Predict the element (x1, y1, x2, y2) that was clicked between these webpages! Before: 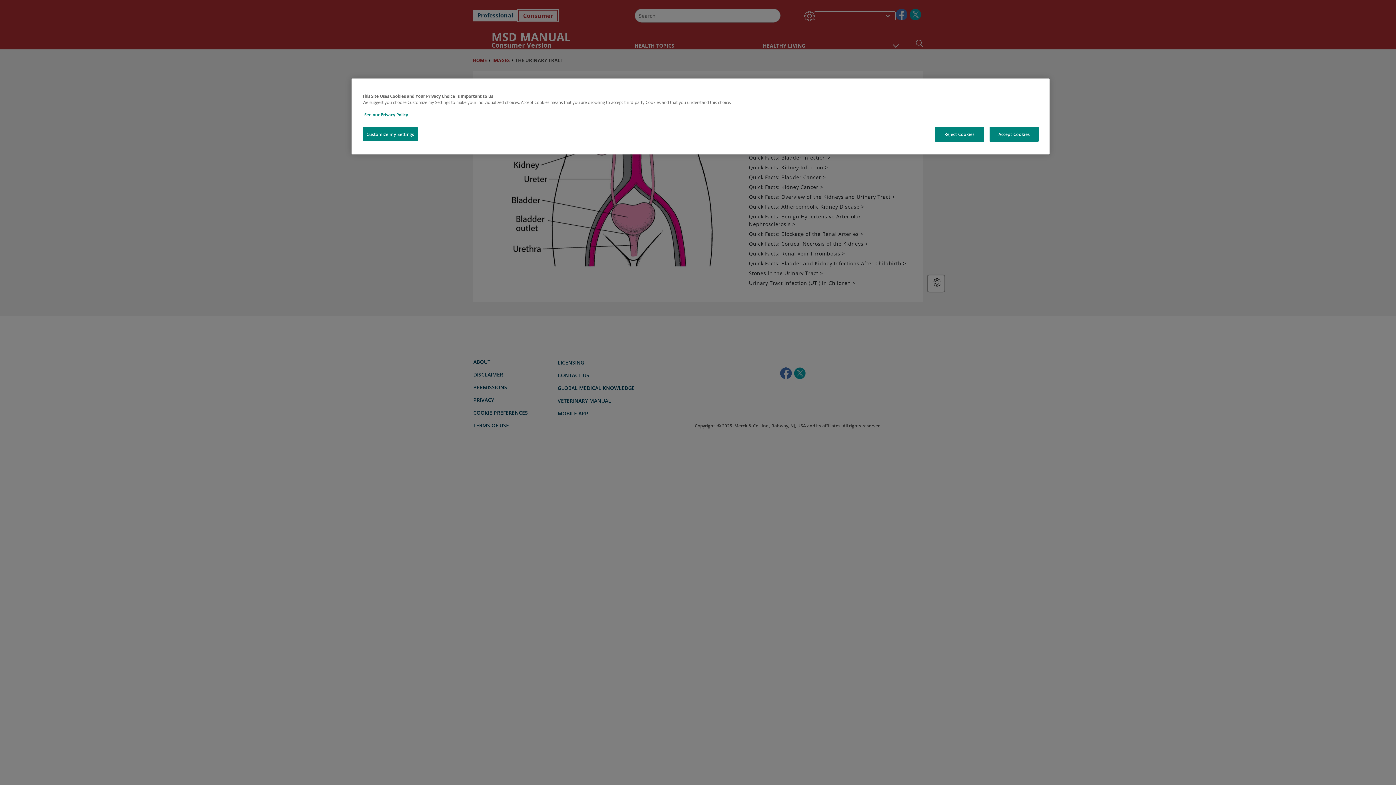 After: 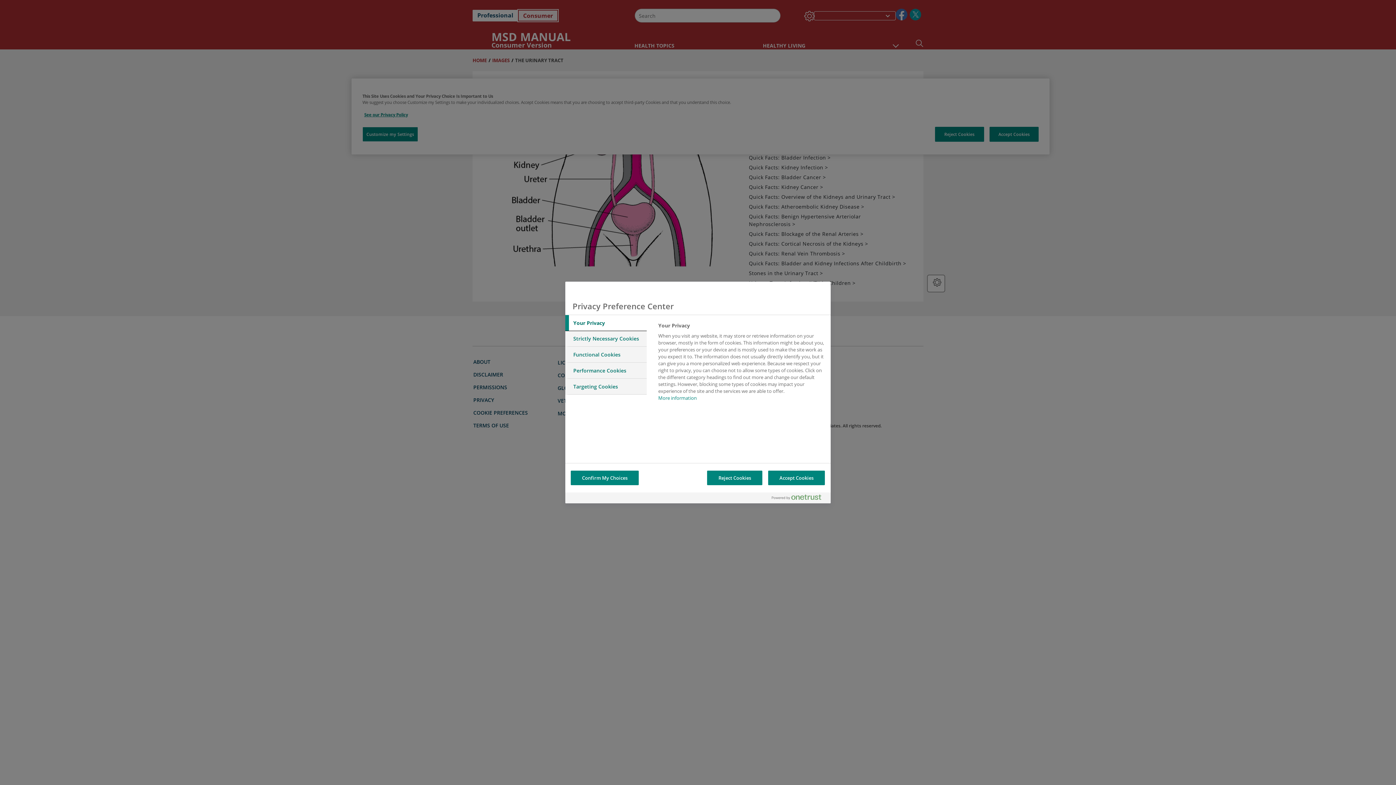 Action: bbox: (362, 126, 418, 141) label: Customize my Settings